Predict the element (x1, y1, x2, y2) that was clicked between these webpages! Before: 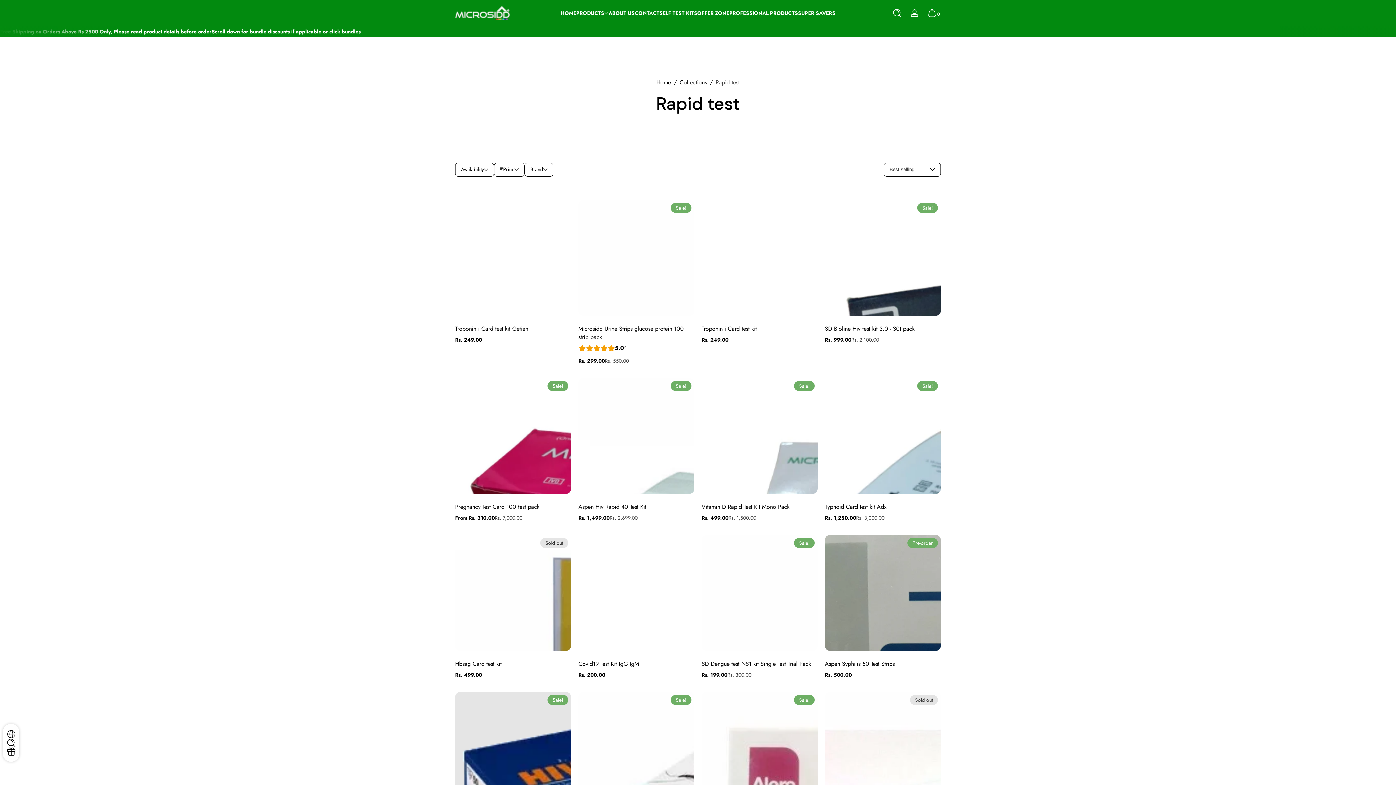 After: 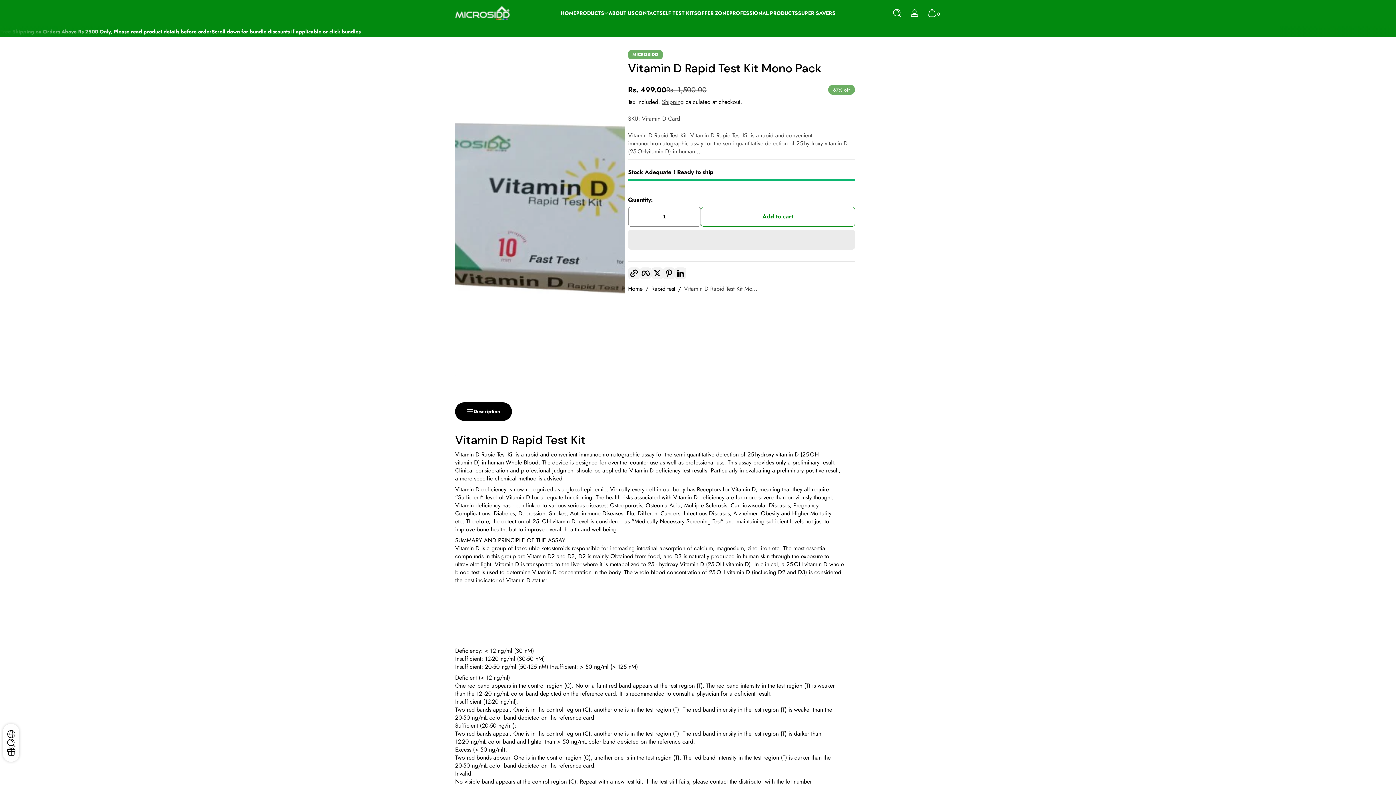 Action: bbox: (701, 502, 789, 511) label: Vitamin D Rapid Test Kit Mono Pack